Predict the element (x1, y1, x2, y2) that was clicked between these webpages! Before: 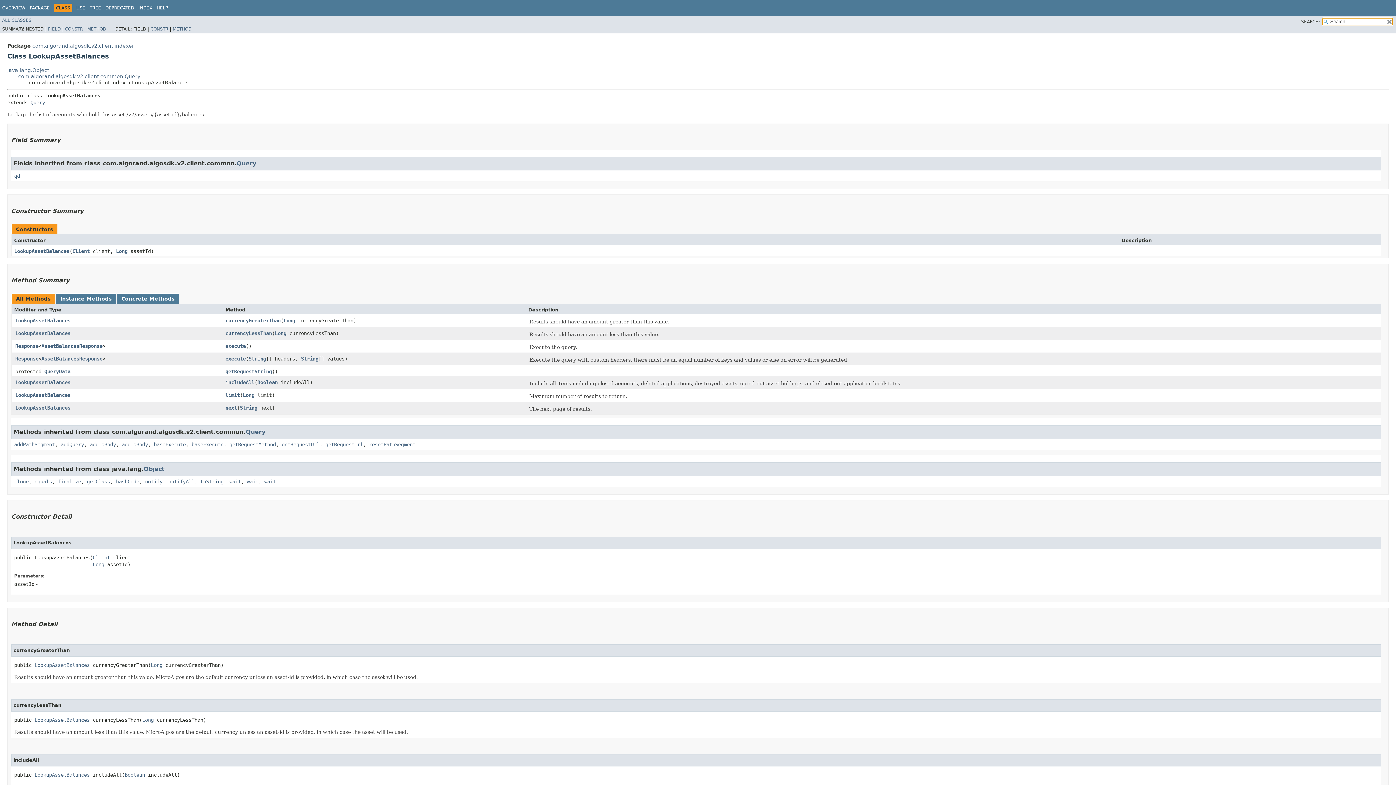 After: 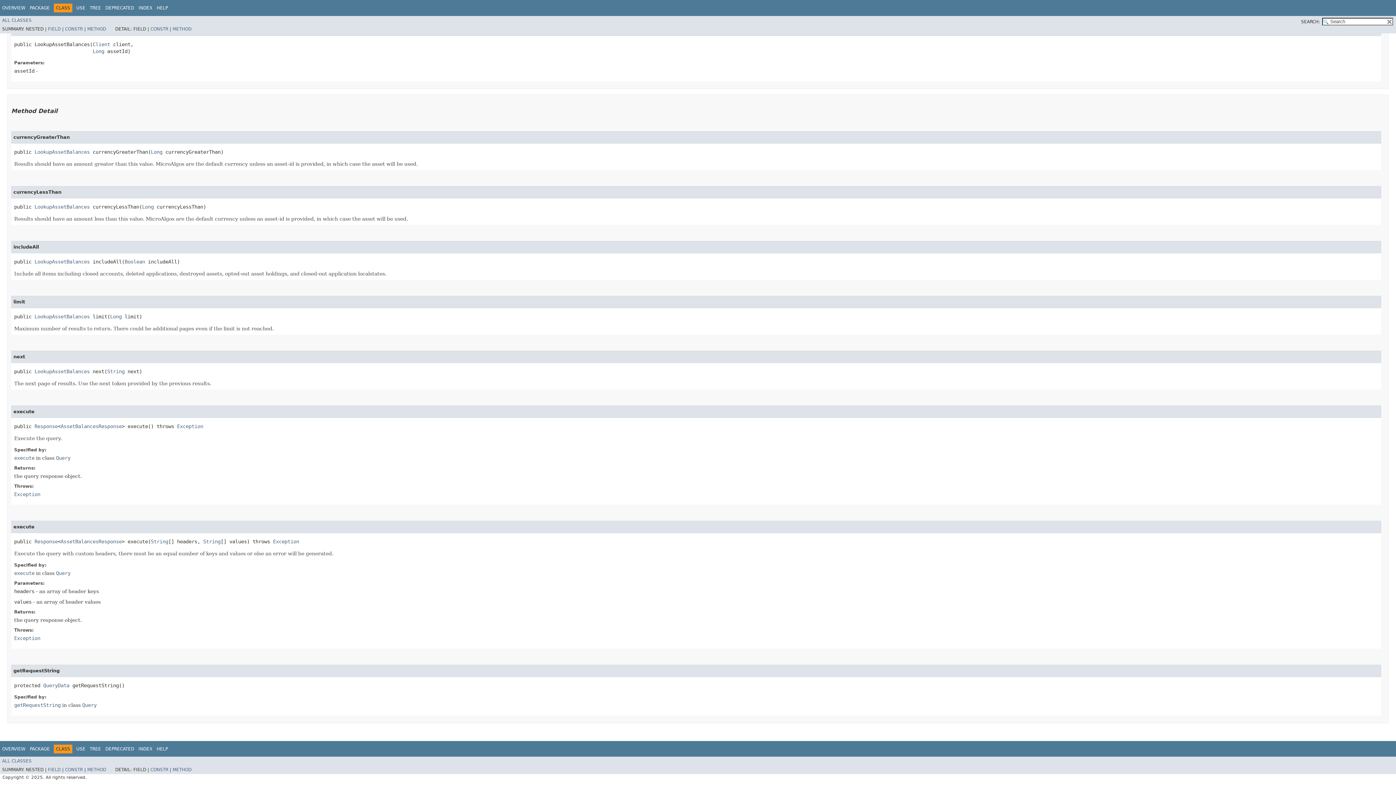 Action: label: execute bbox: (225, 355, 245, 361)